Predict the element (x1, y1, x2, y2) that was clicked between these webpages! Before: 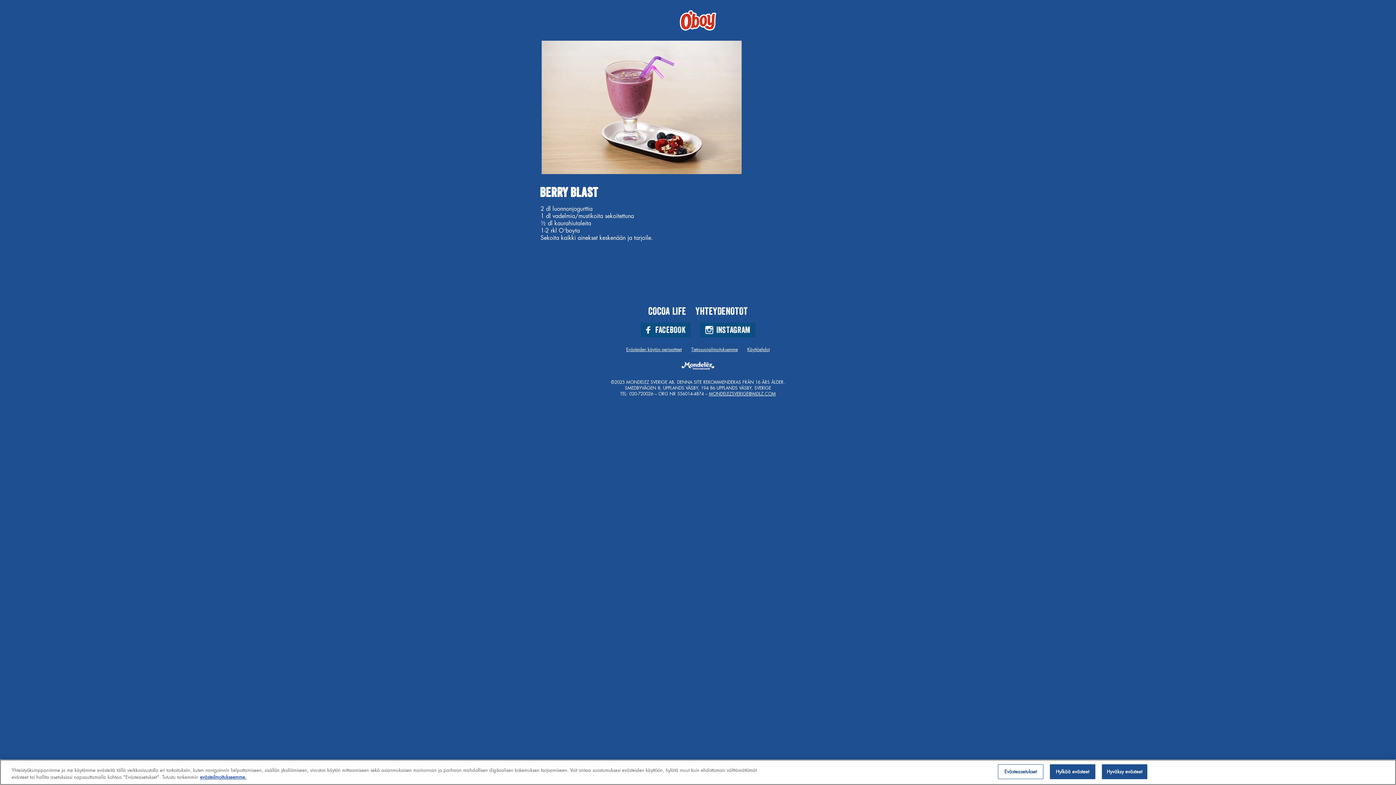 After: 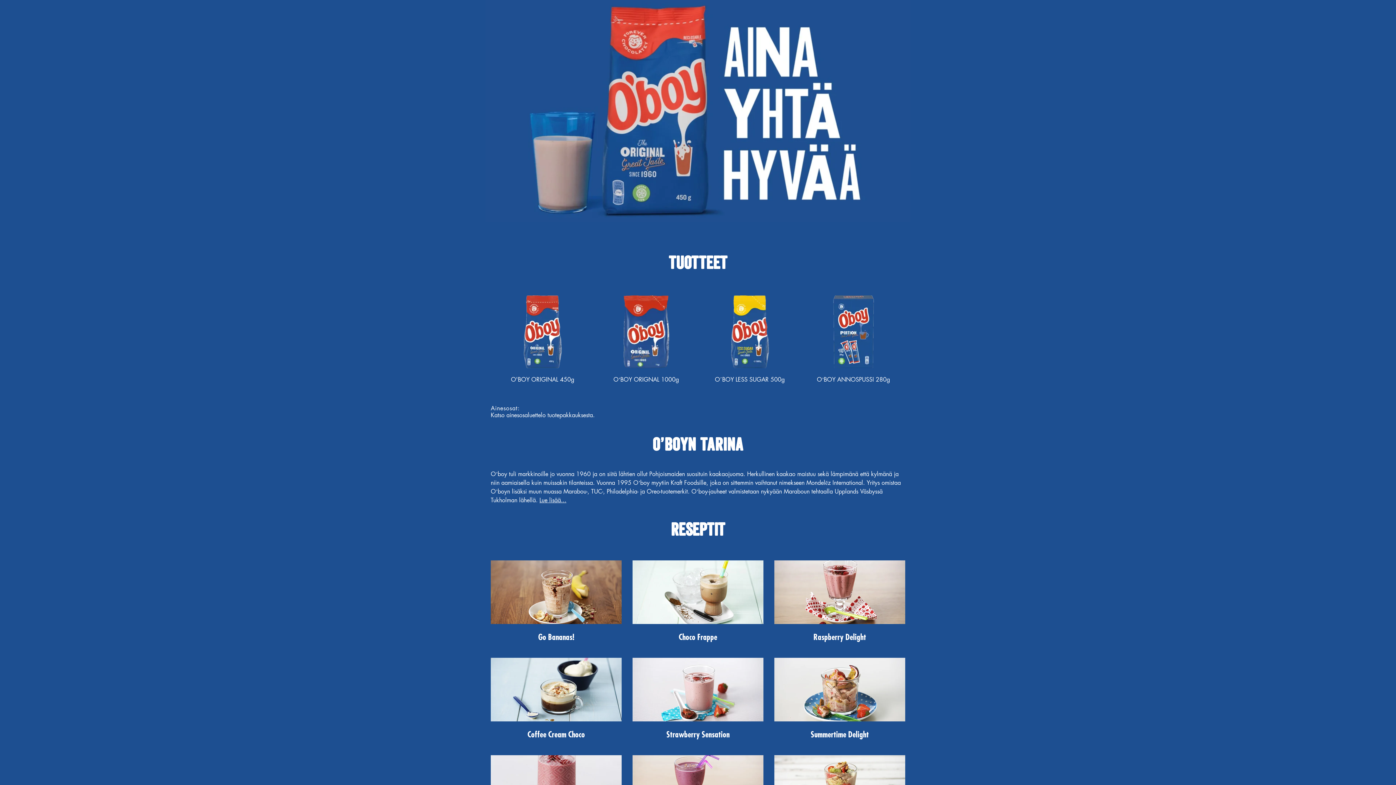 Action: bbox: (680, 10, 716, 30)